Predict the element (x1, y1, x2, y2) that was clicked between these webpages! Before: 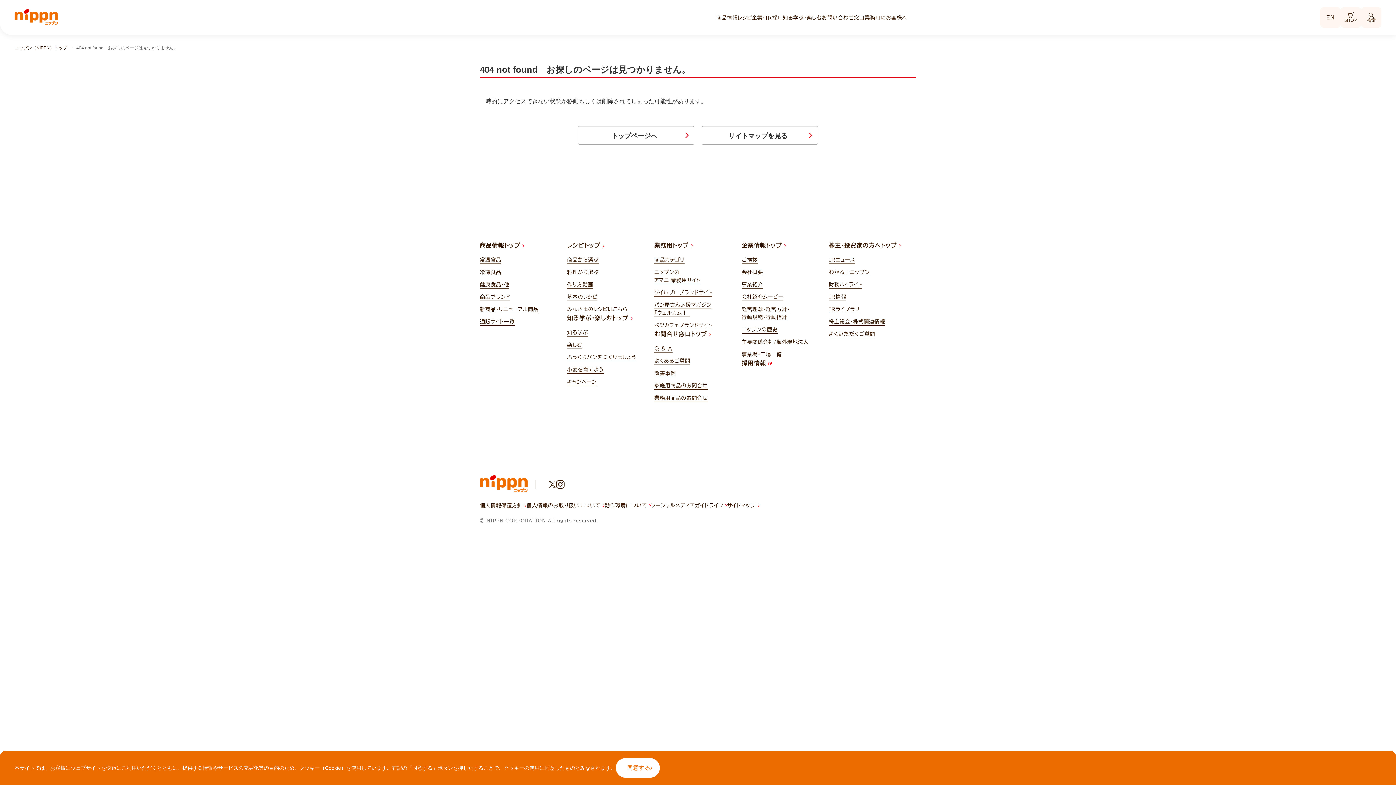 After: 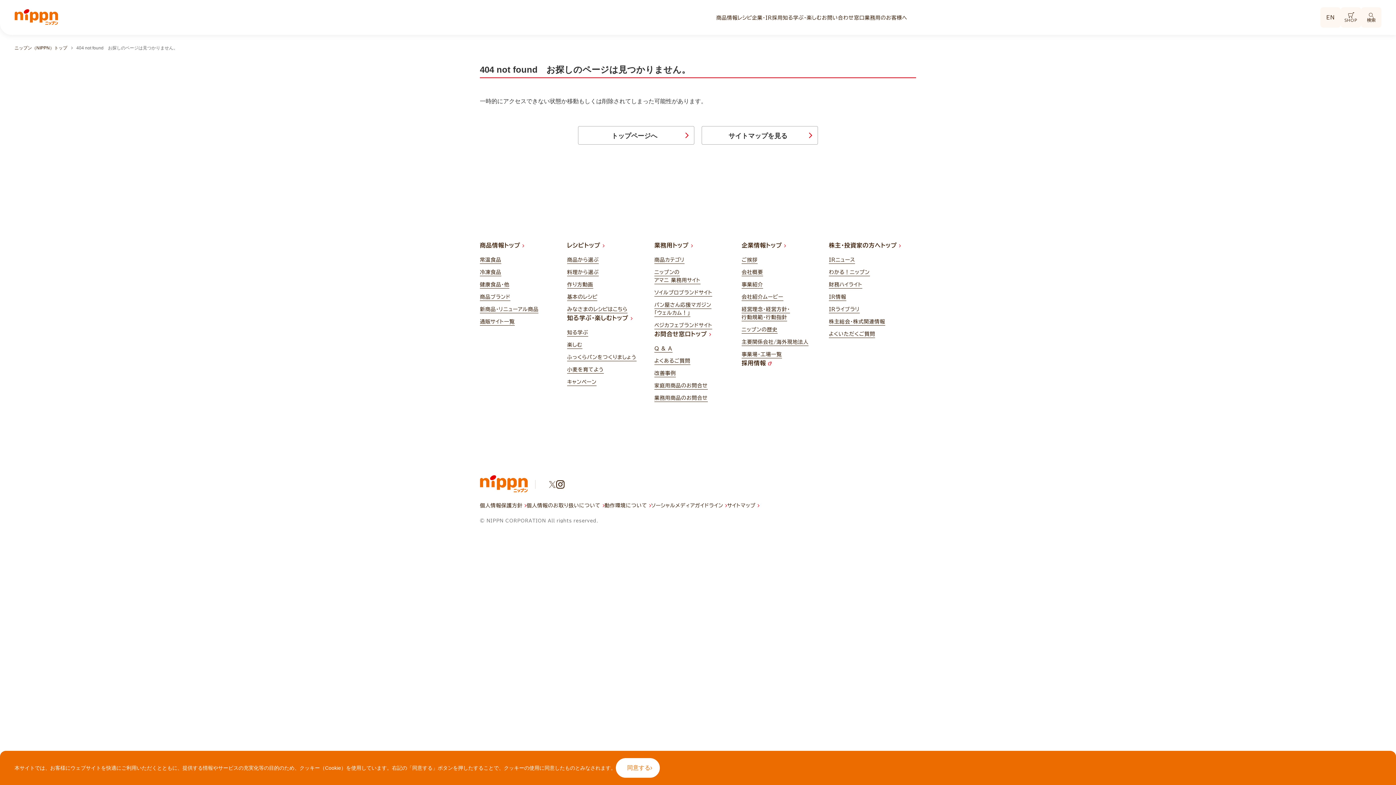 Action: bbox: (548, 480, 556, 488)